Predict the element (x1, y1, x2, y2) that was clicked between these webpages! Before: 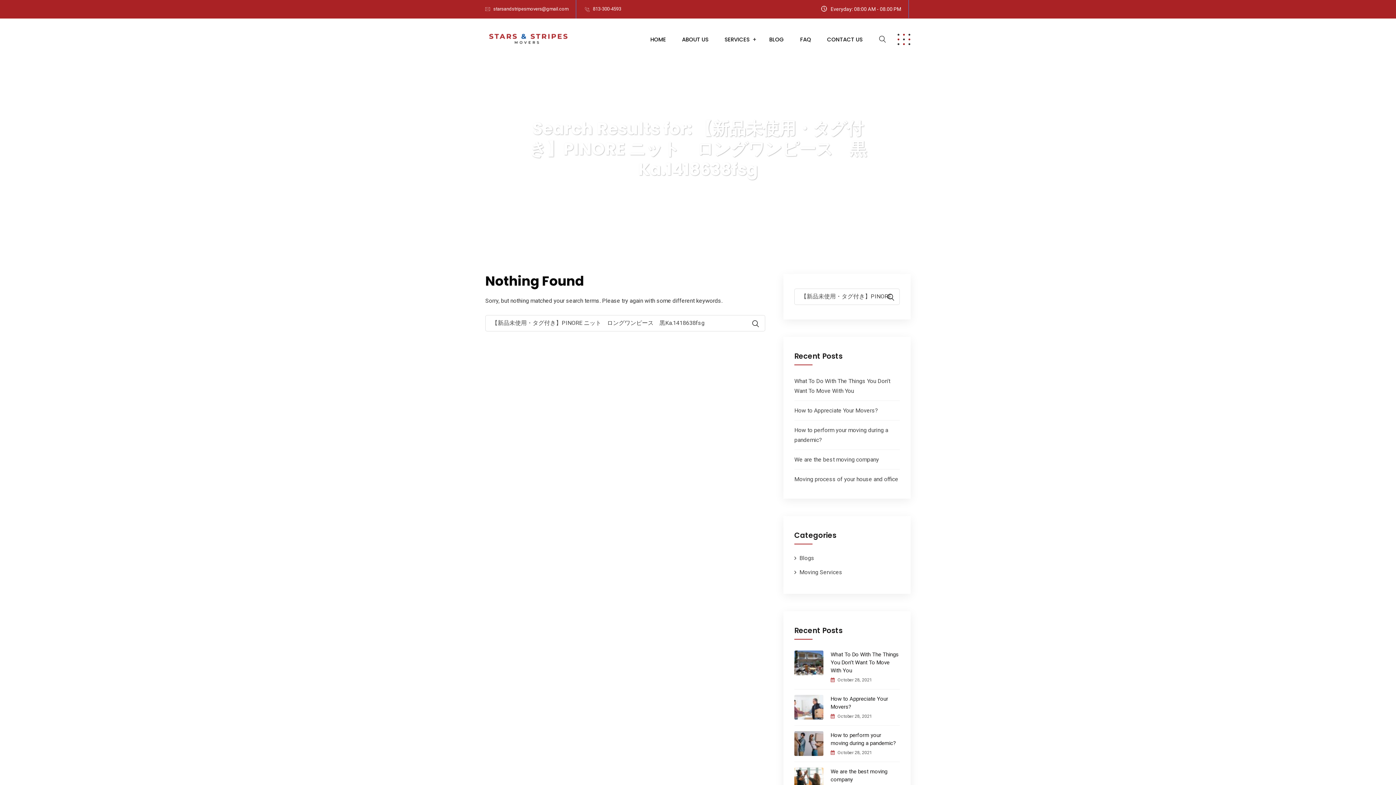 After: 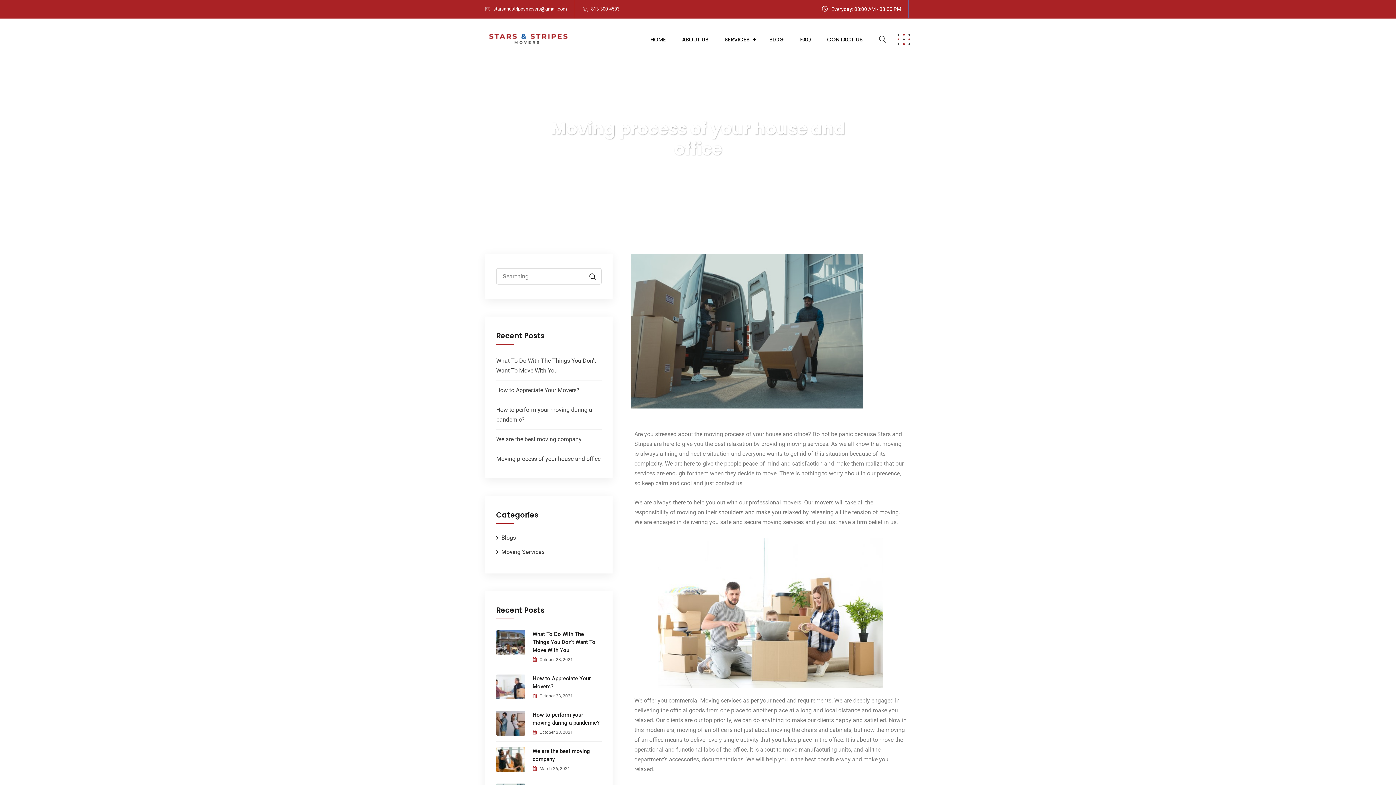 Action: label: Moving process of your house and office bbox: (794, 476, 898, 482)